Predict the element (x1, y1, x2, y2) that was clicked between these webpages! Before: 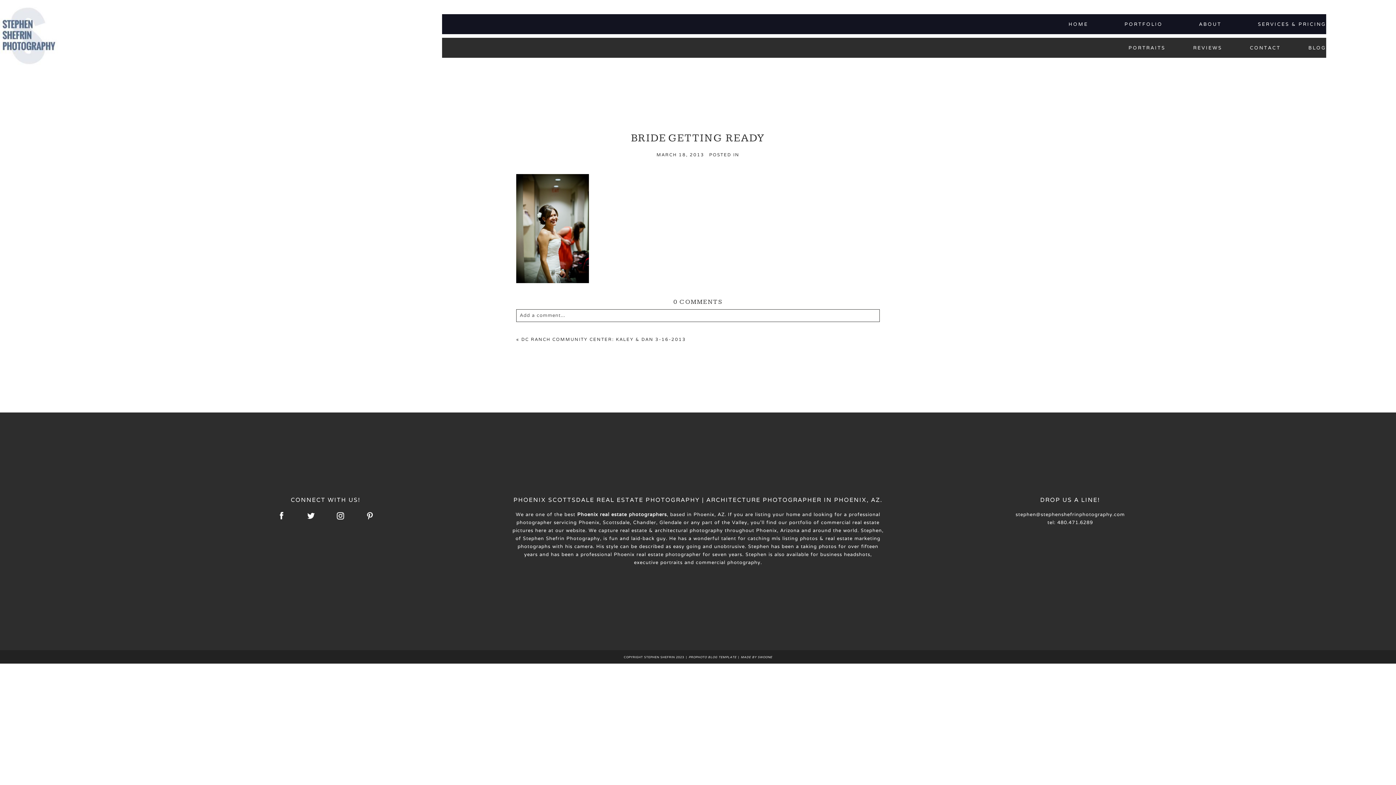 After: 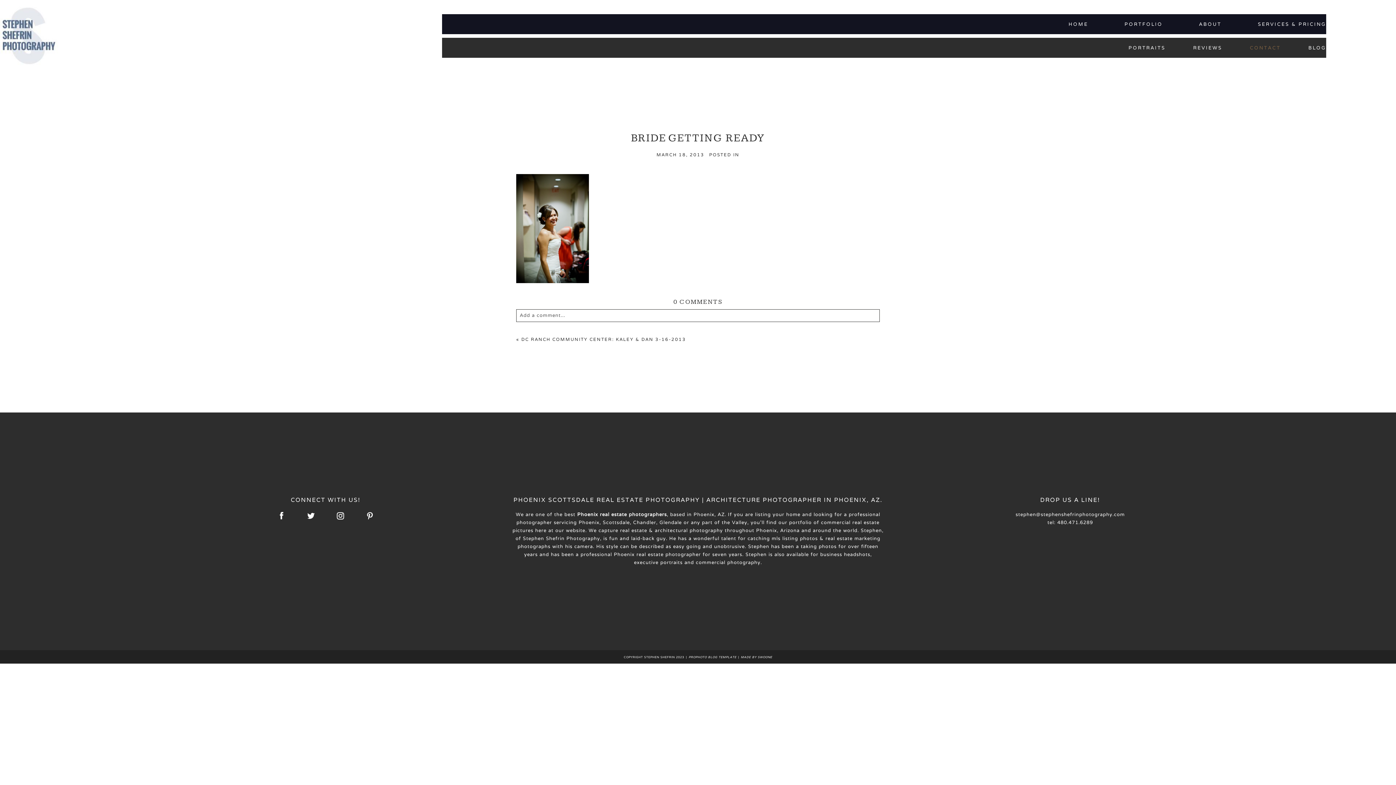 Action: bbox: (1250, 44, 1281, 50) label: CONTACT